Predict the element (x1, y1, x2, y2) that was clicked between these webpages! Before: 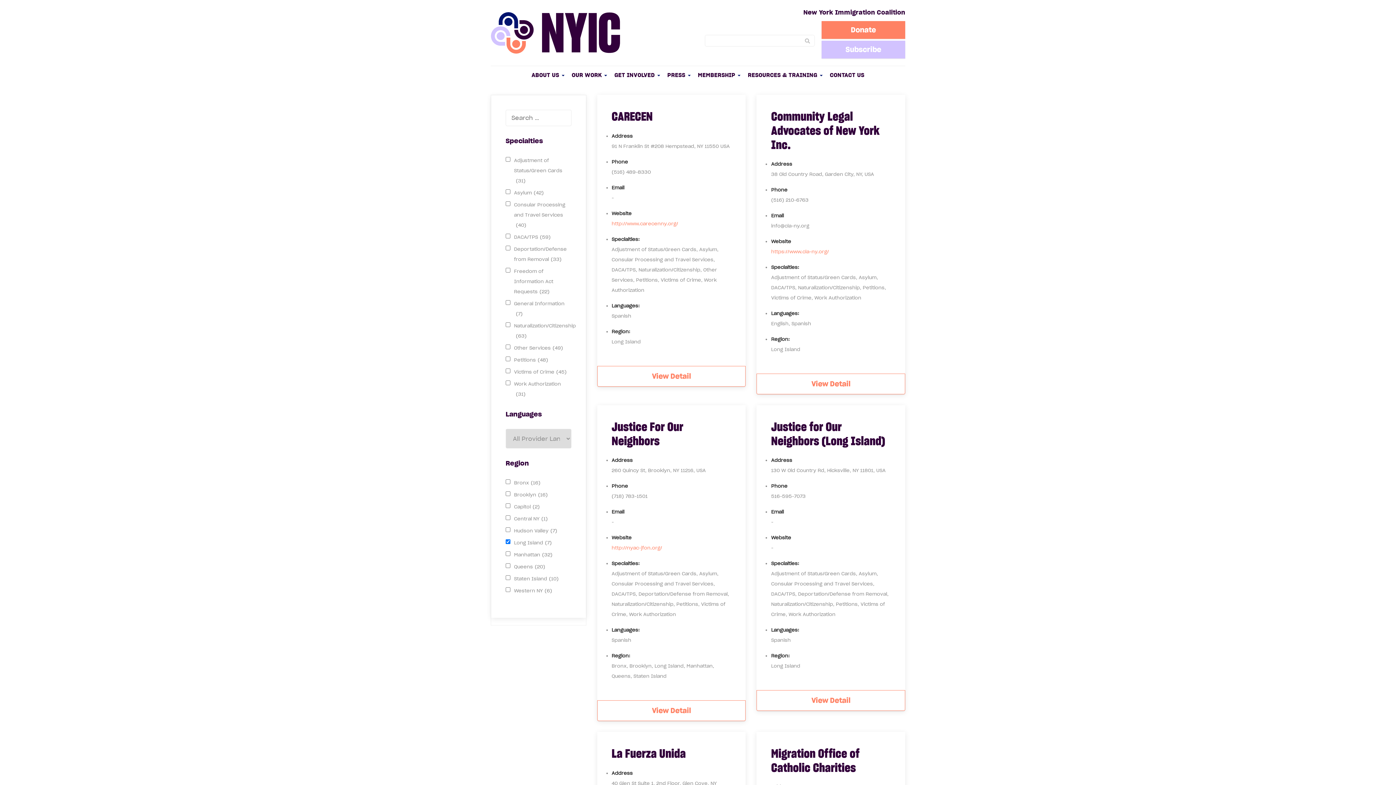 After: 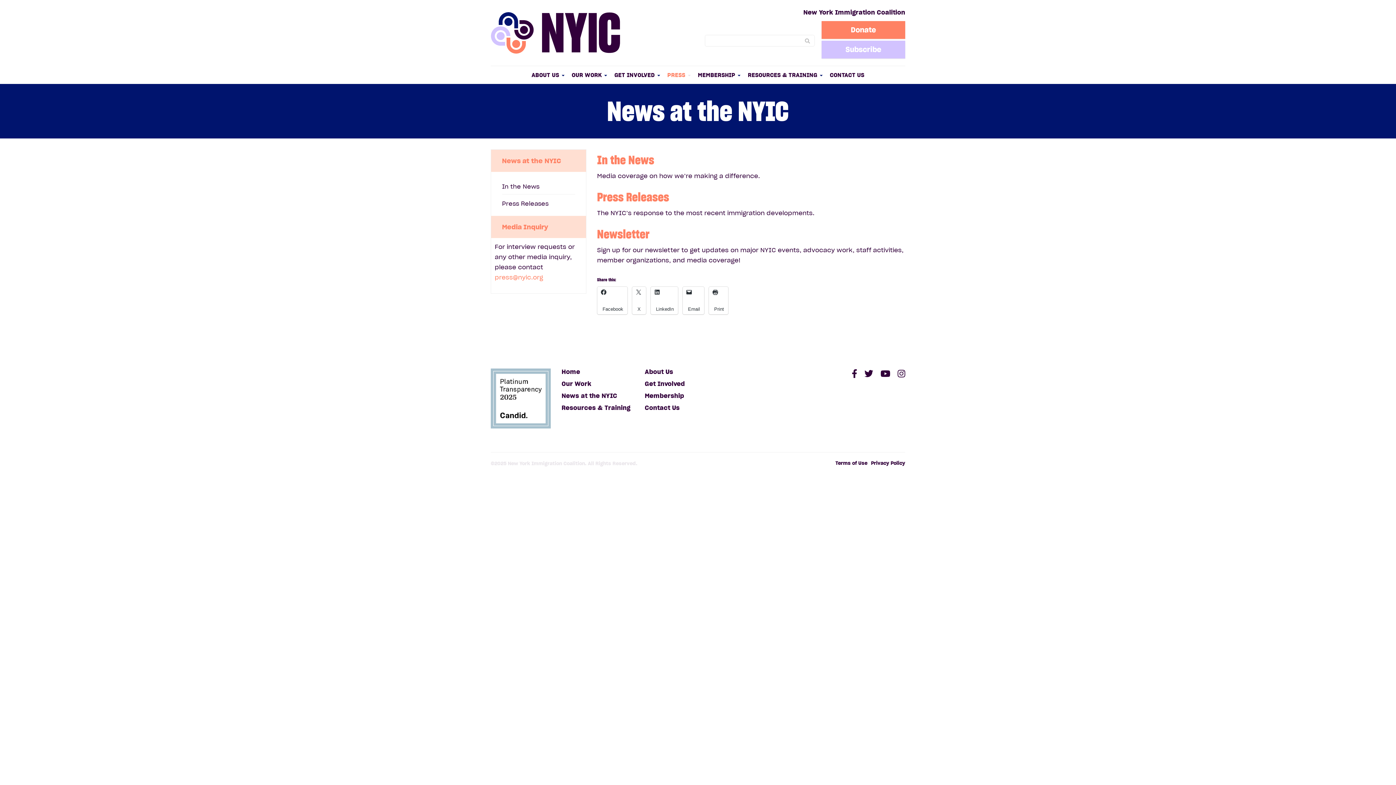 Action: label: PRESS  bbox: (663, 66, 694, 84)